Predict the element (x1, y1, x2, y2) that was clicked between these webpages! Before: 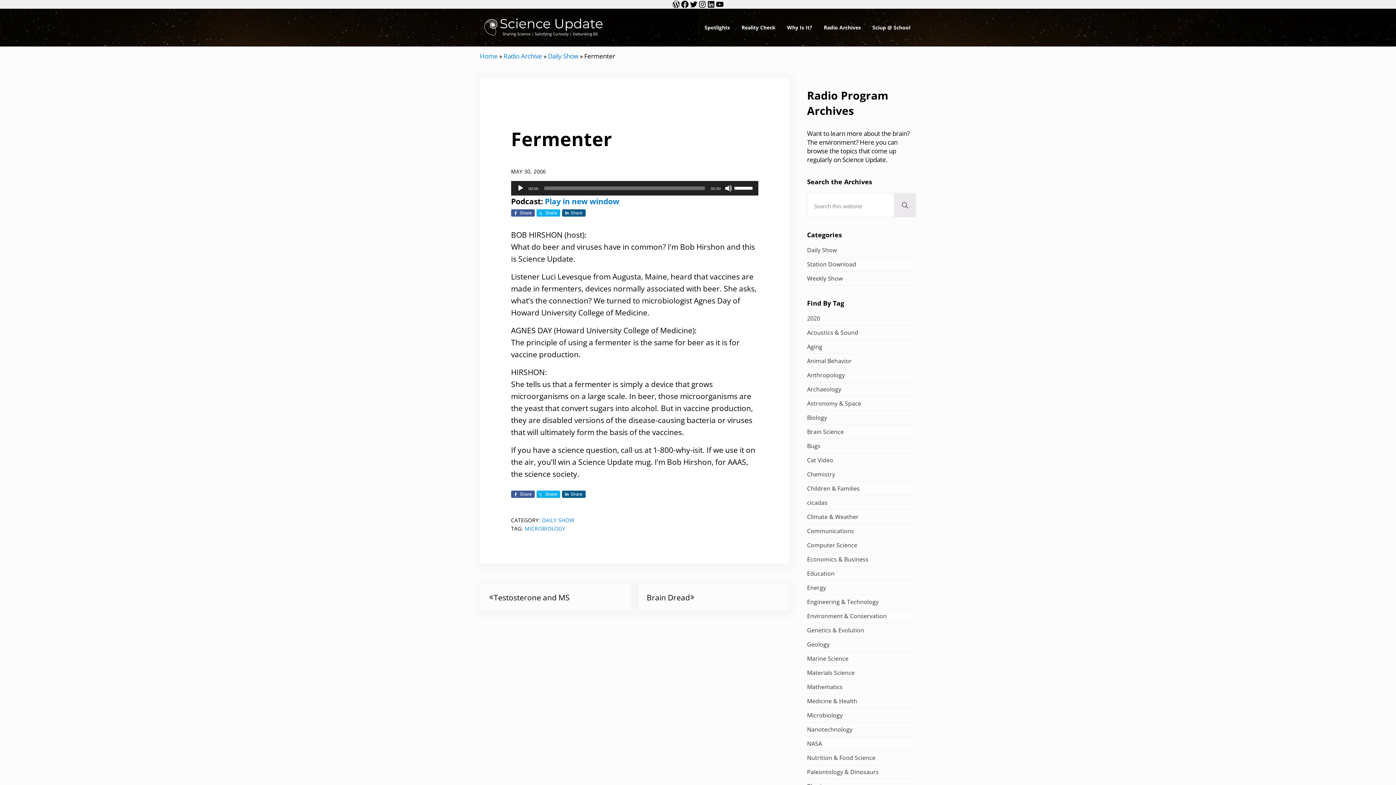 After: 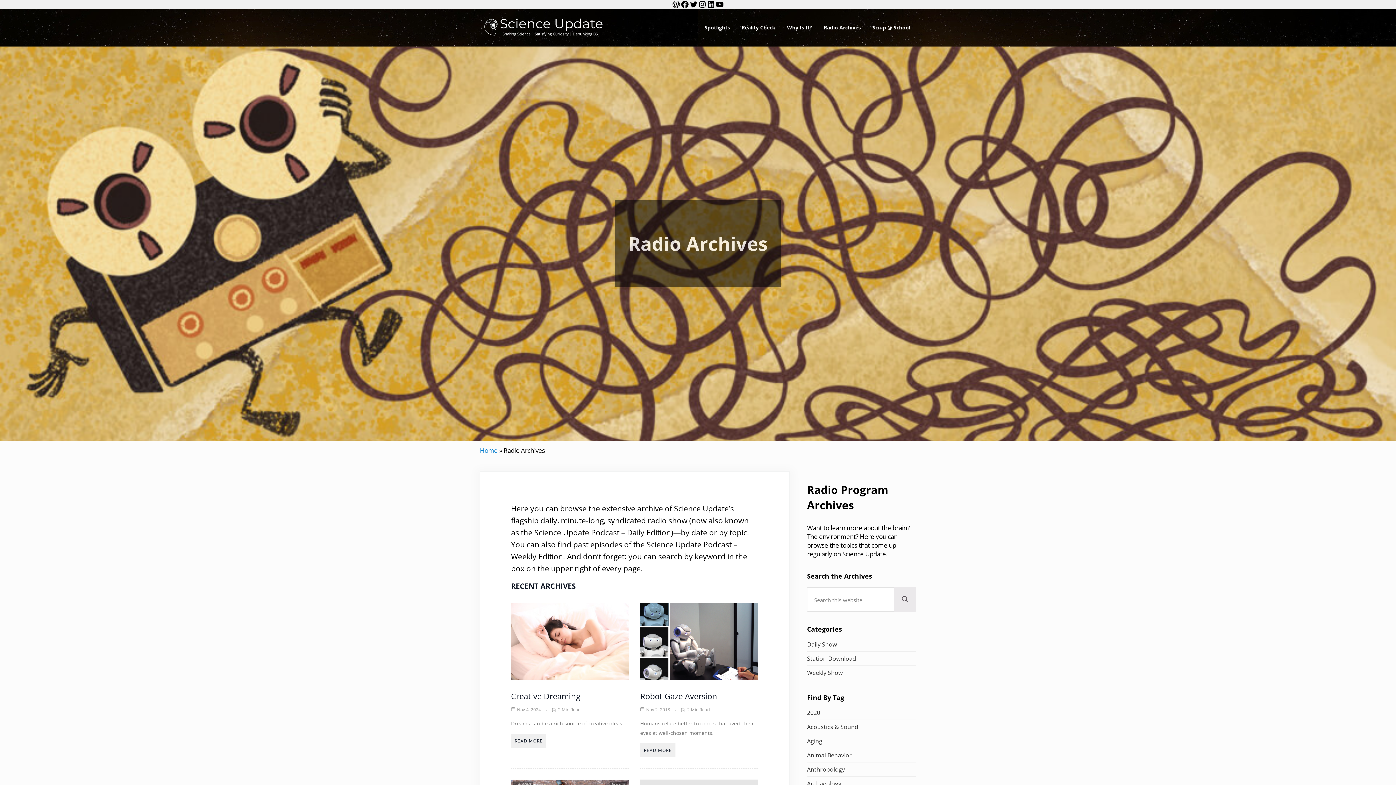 Action: label: Radio Archives bbox: (818, 18, 866, 36)